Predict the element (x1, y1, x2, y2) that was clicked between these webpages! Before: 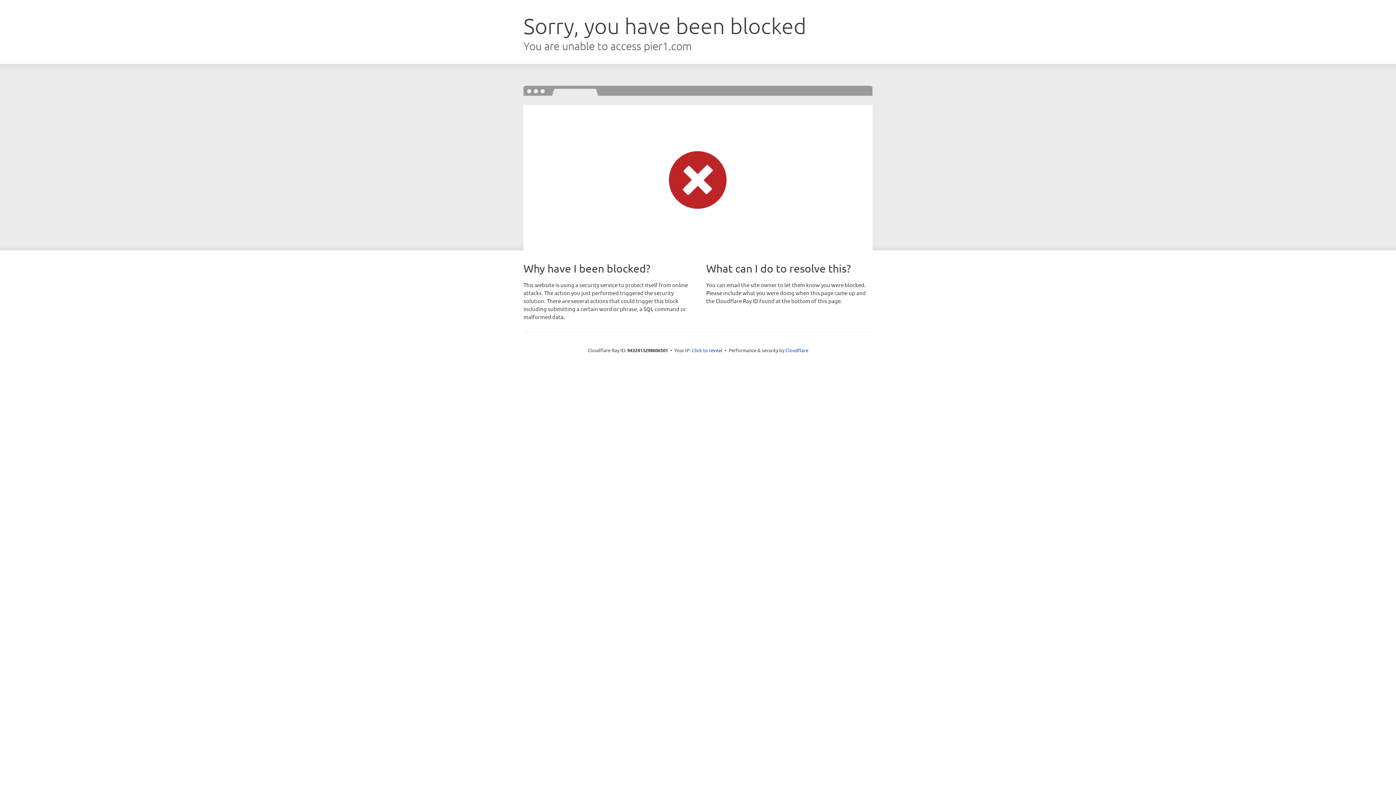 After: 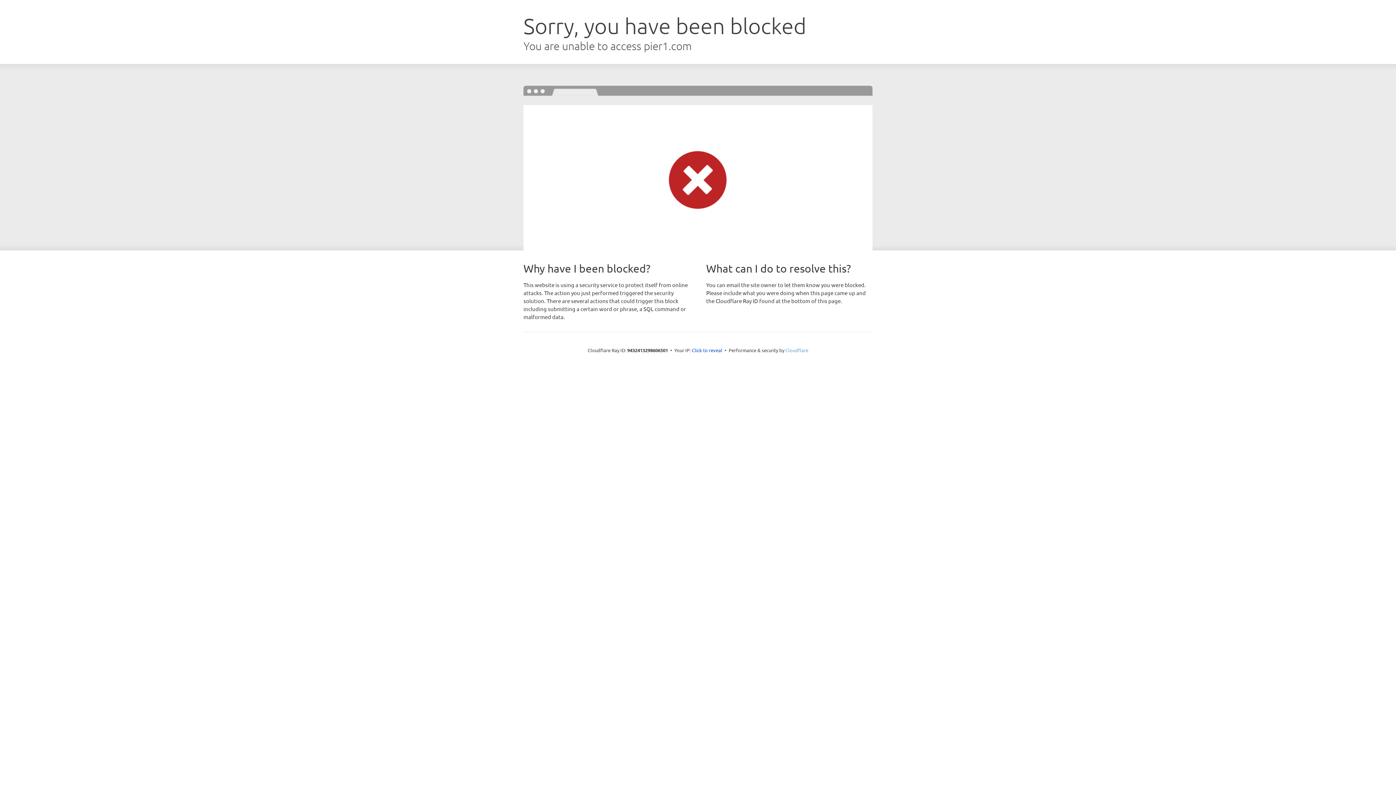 Action: bbox: (785, 347, 808, 353) label: Cloudflare